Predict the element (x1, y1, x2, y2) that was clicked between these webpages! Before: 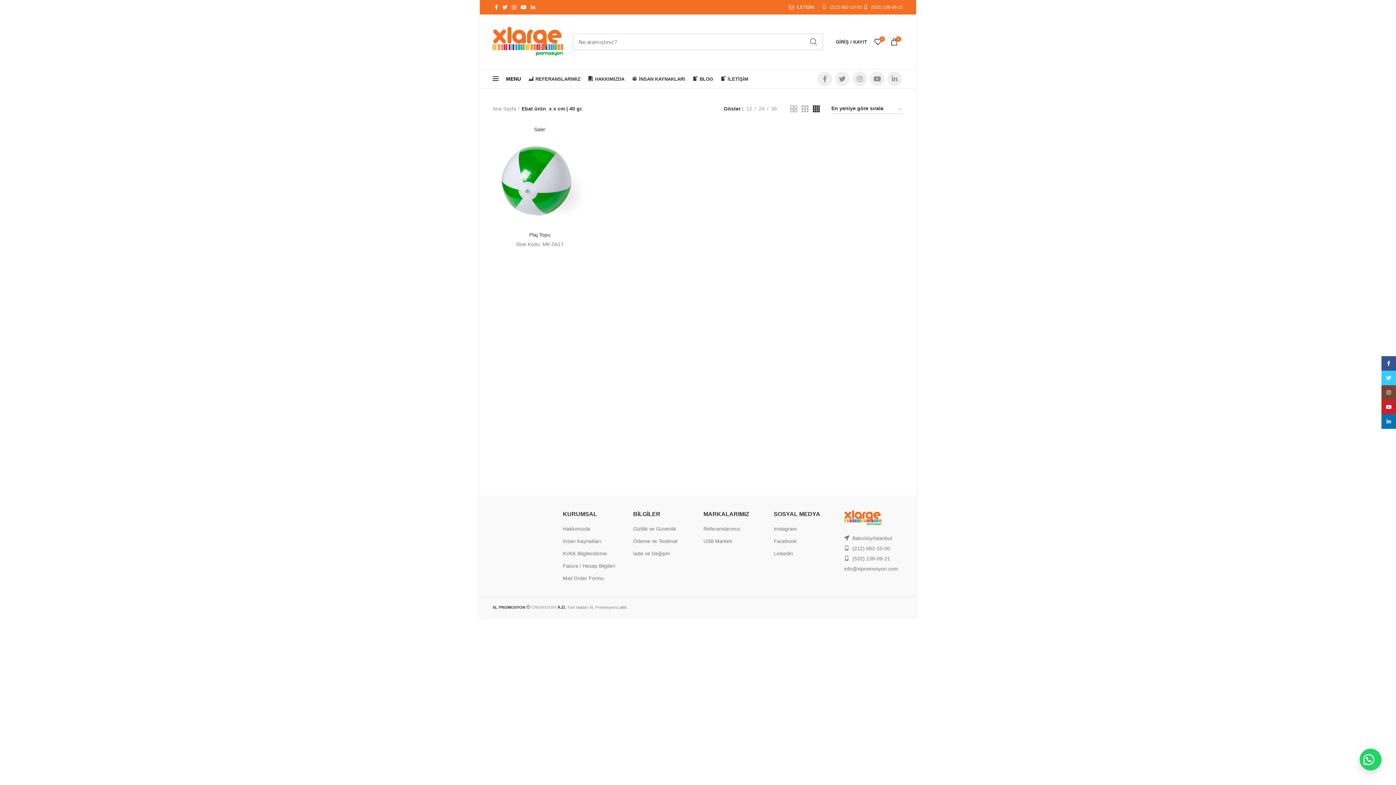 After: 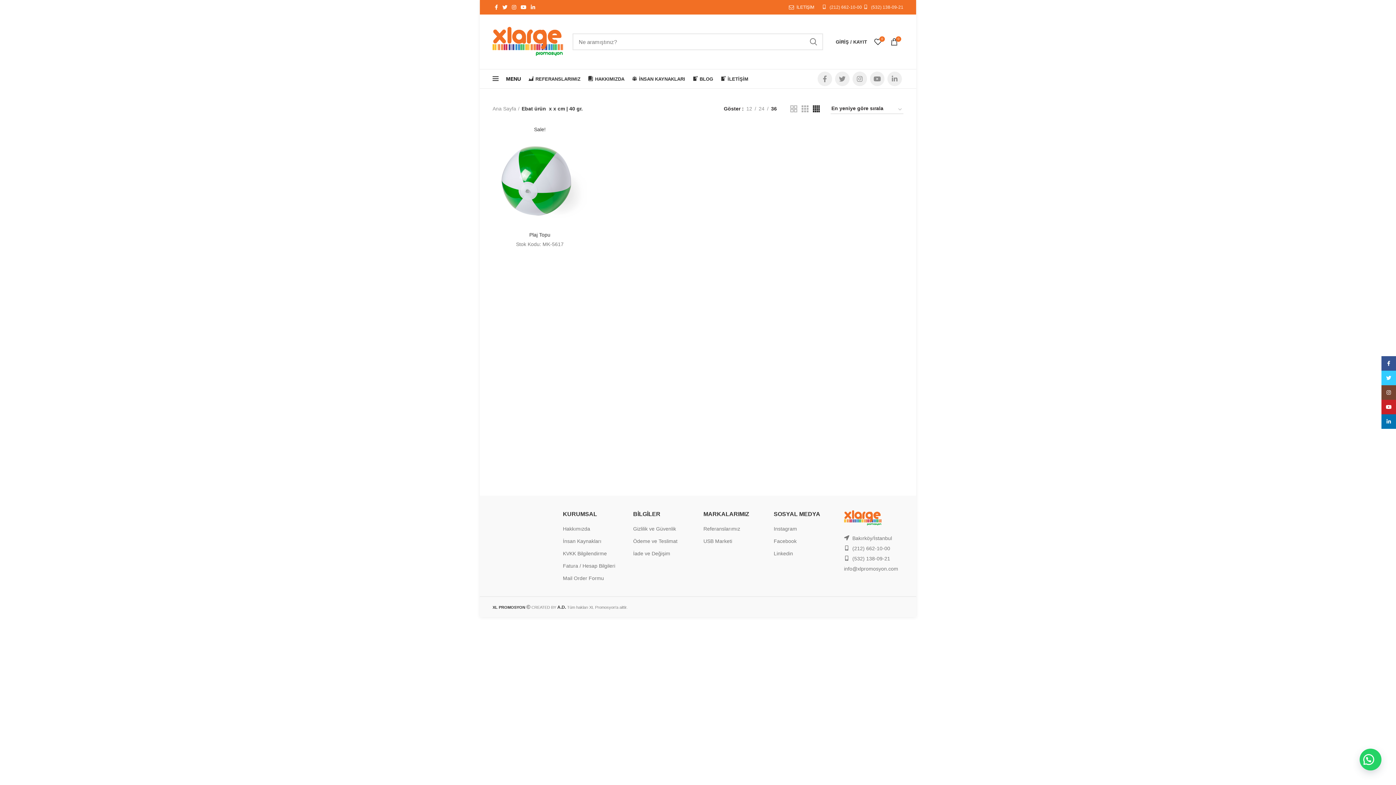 Action: bbox: (768, 104, 779, 112) label: 36